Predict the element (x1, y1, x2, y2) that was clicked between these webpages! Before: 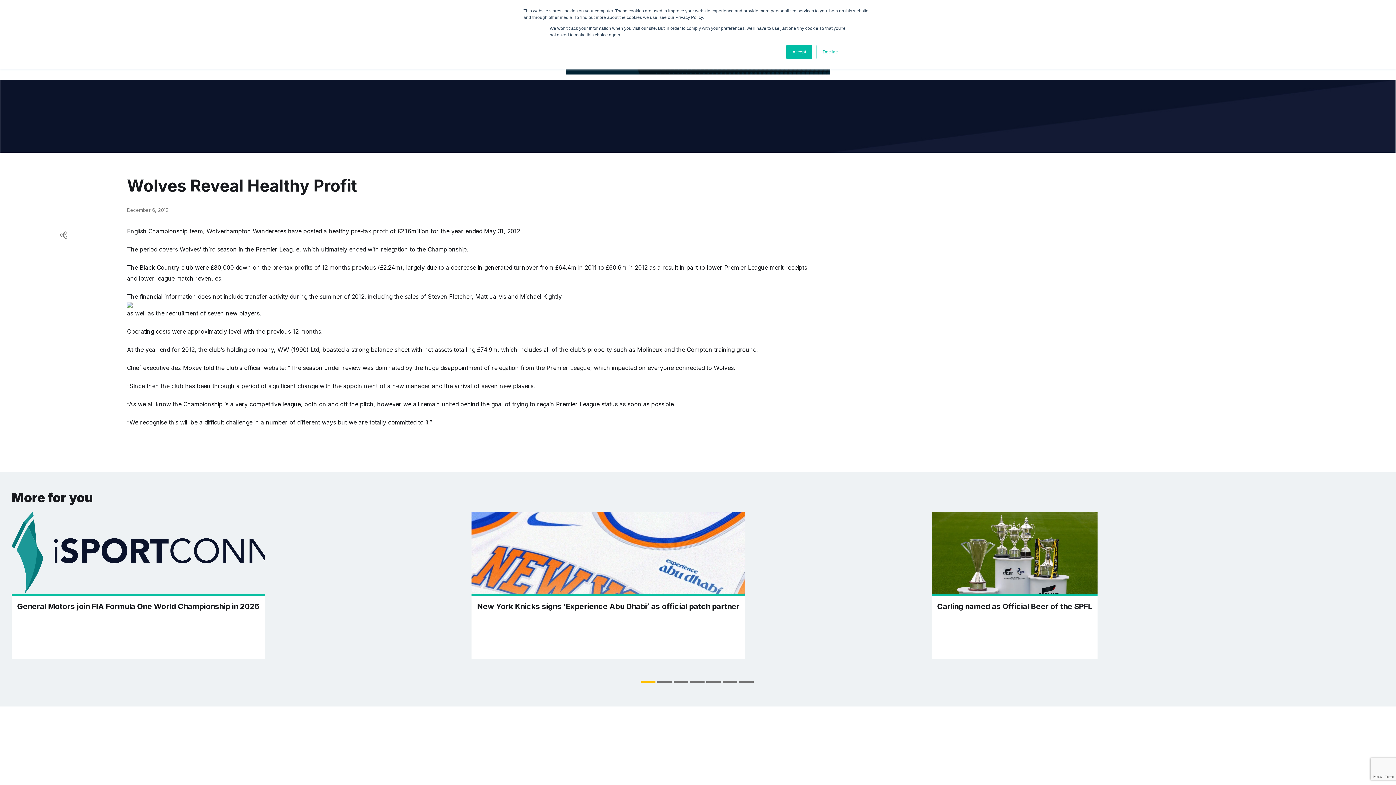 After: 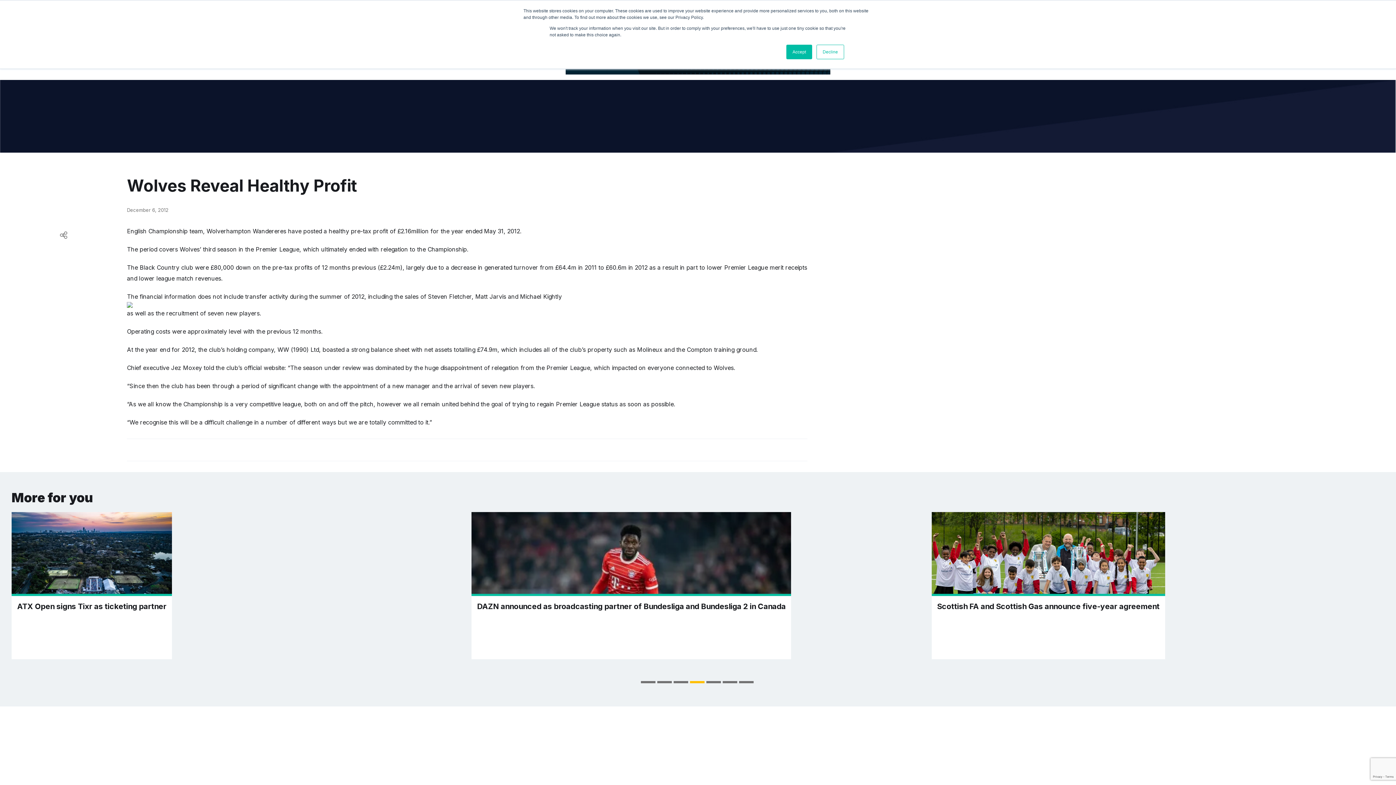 Action: bbox: (690, 681, 704, 683) label: Go to slide 4